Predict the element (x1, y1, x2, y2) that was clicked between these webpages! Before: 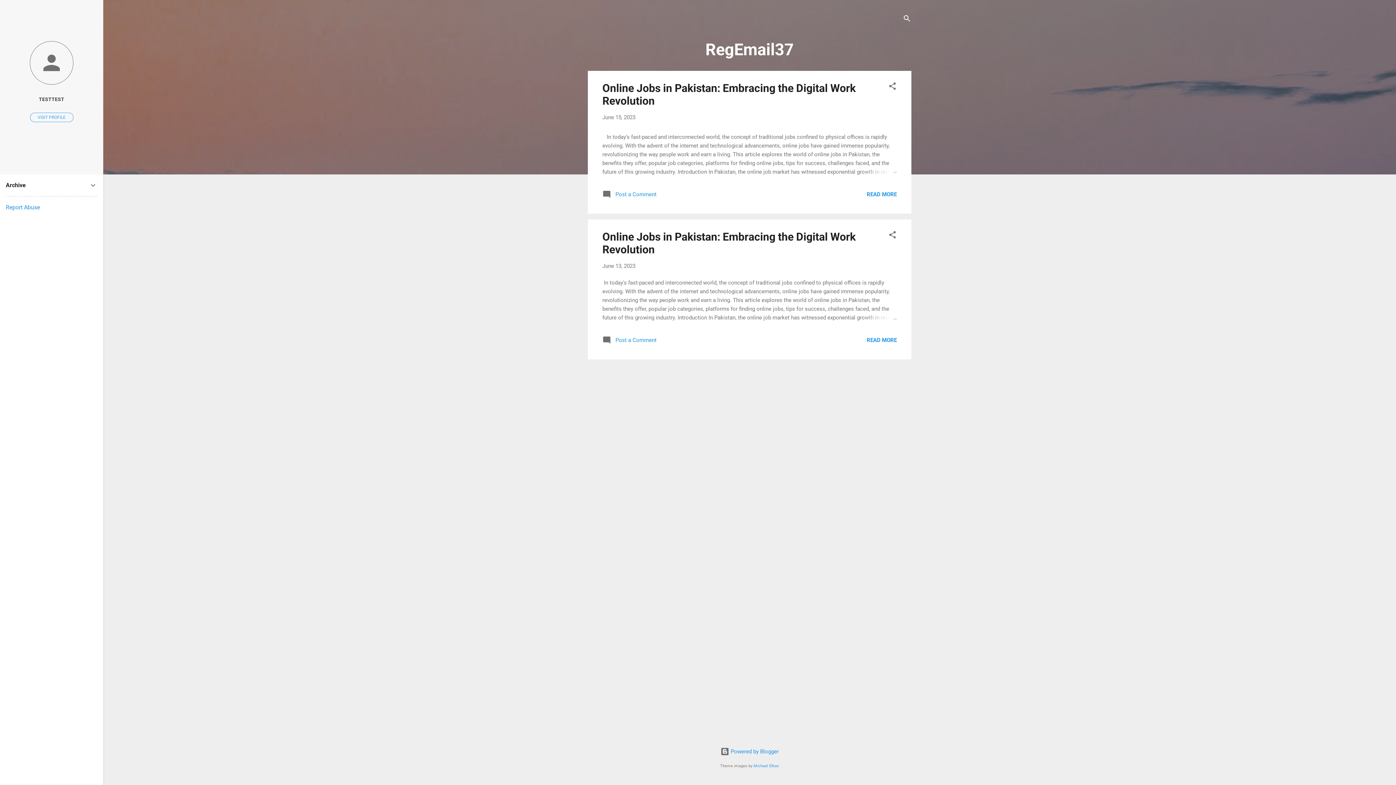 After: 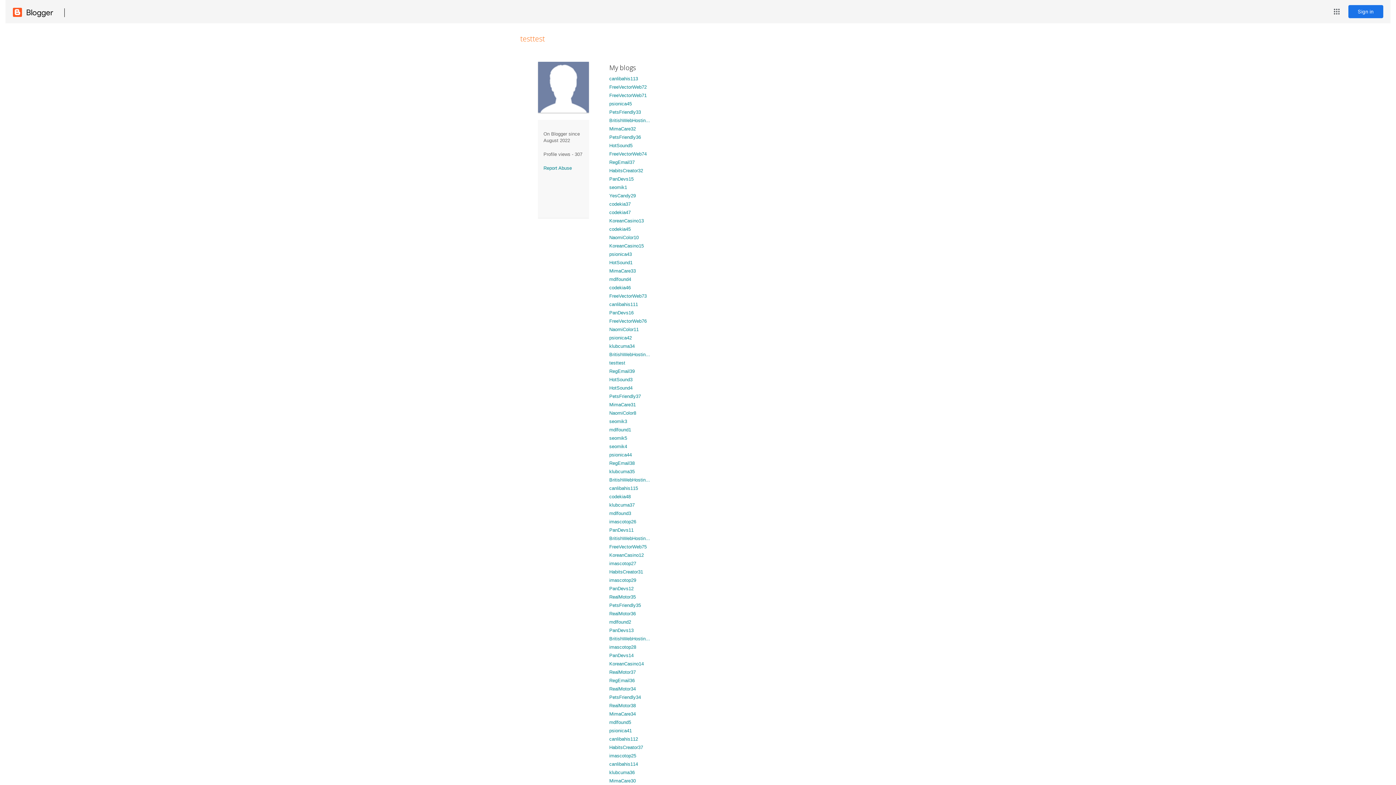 Action: label: TESTTEST bbox: (0, 91, 103, 107)